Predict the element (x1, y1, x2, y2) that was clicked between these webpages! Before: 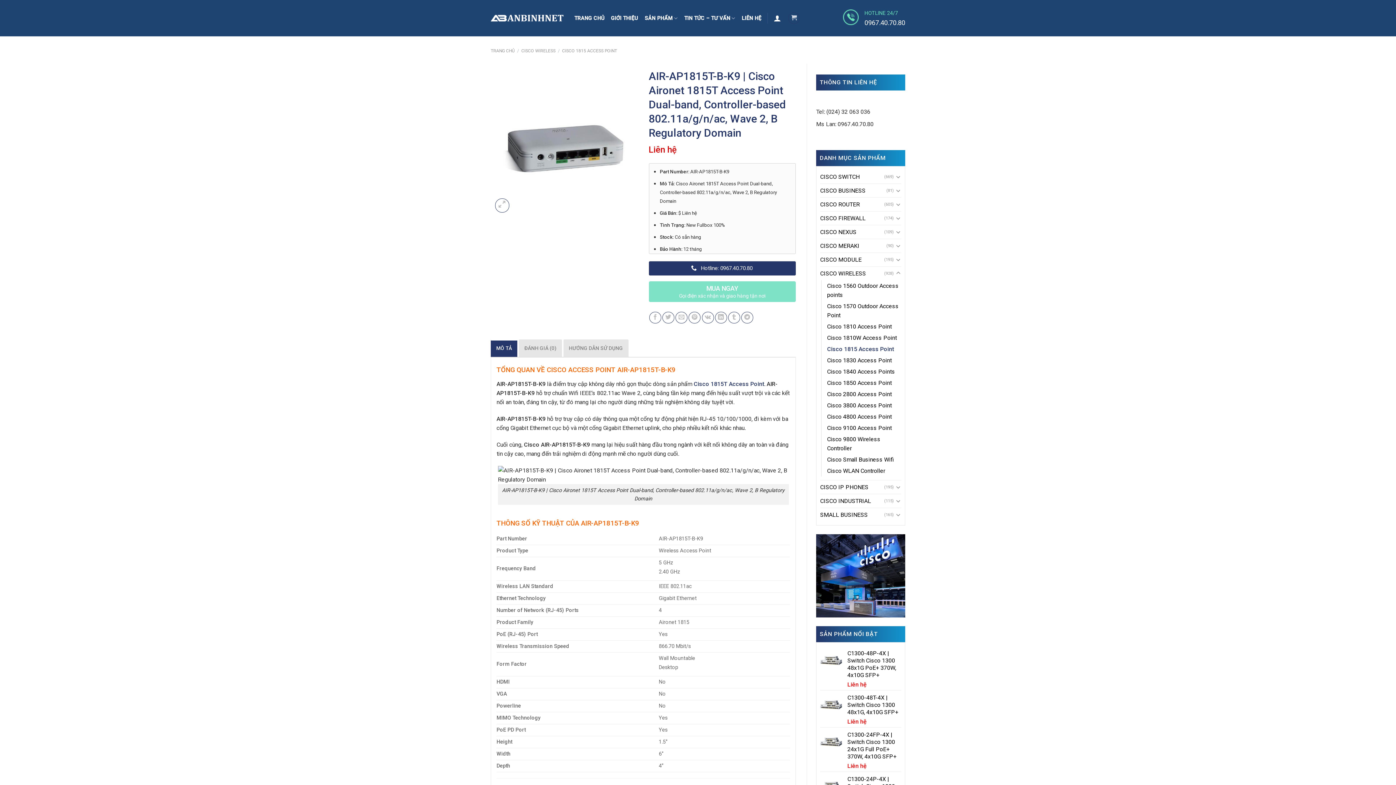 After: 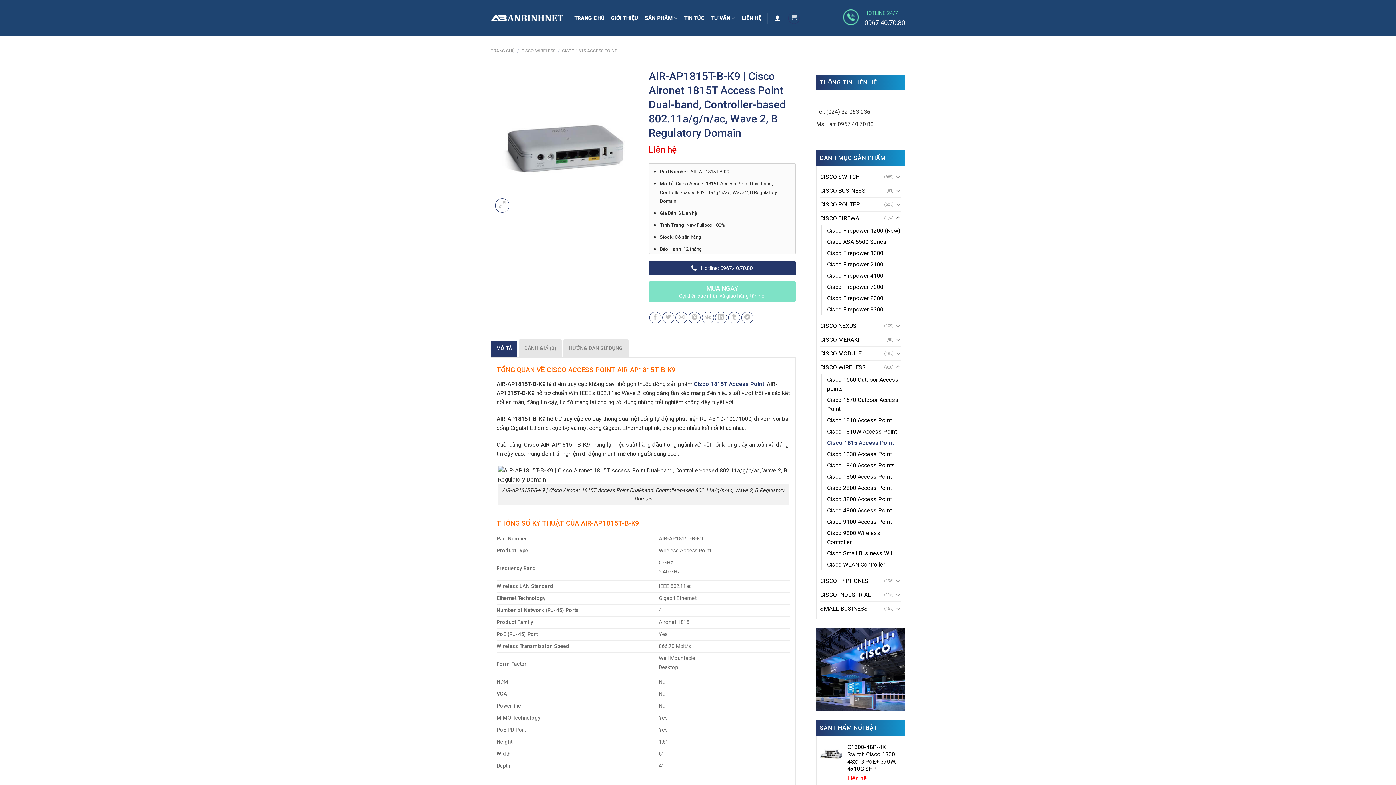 Action: bbox: (895, 213, 901, 222)